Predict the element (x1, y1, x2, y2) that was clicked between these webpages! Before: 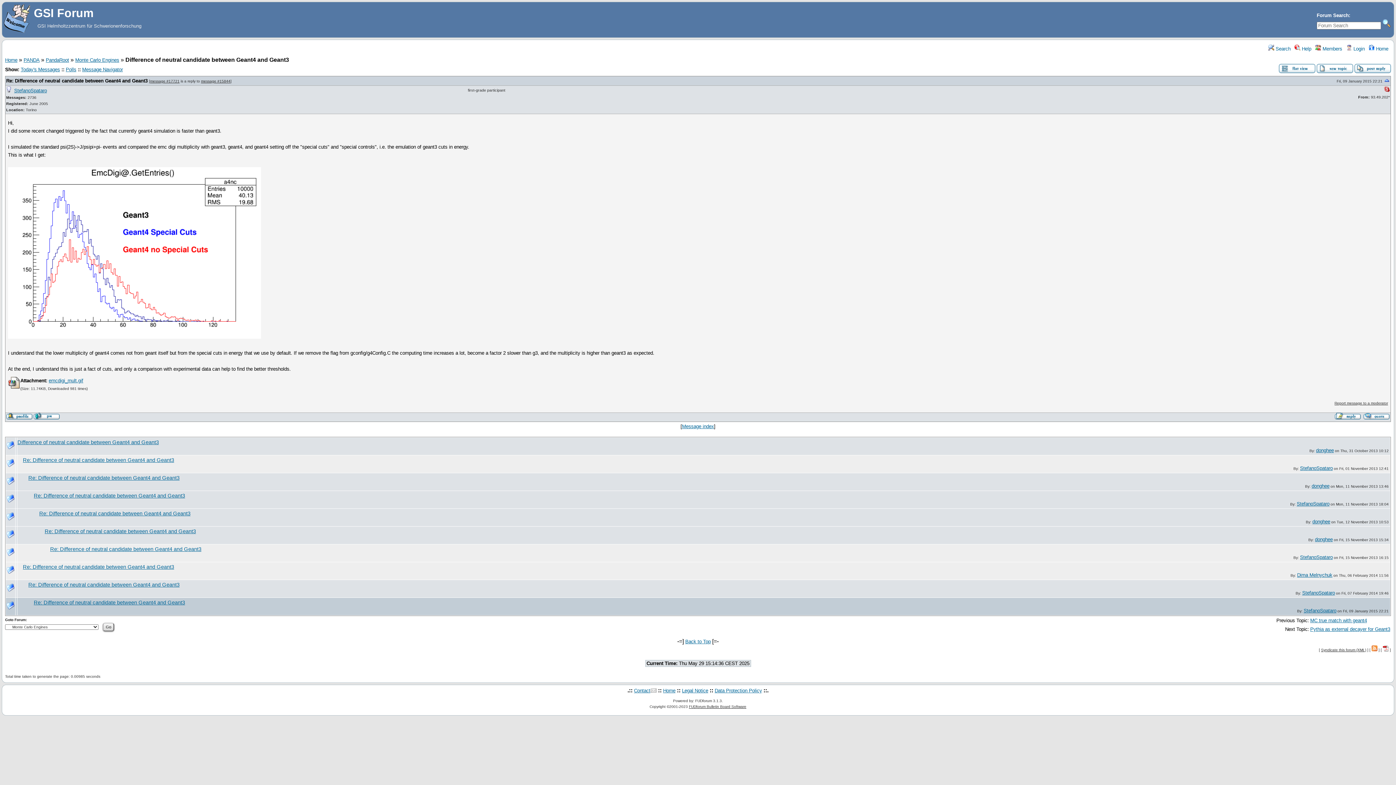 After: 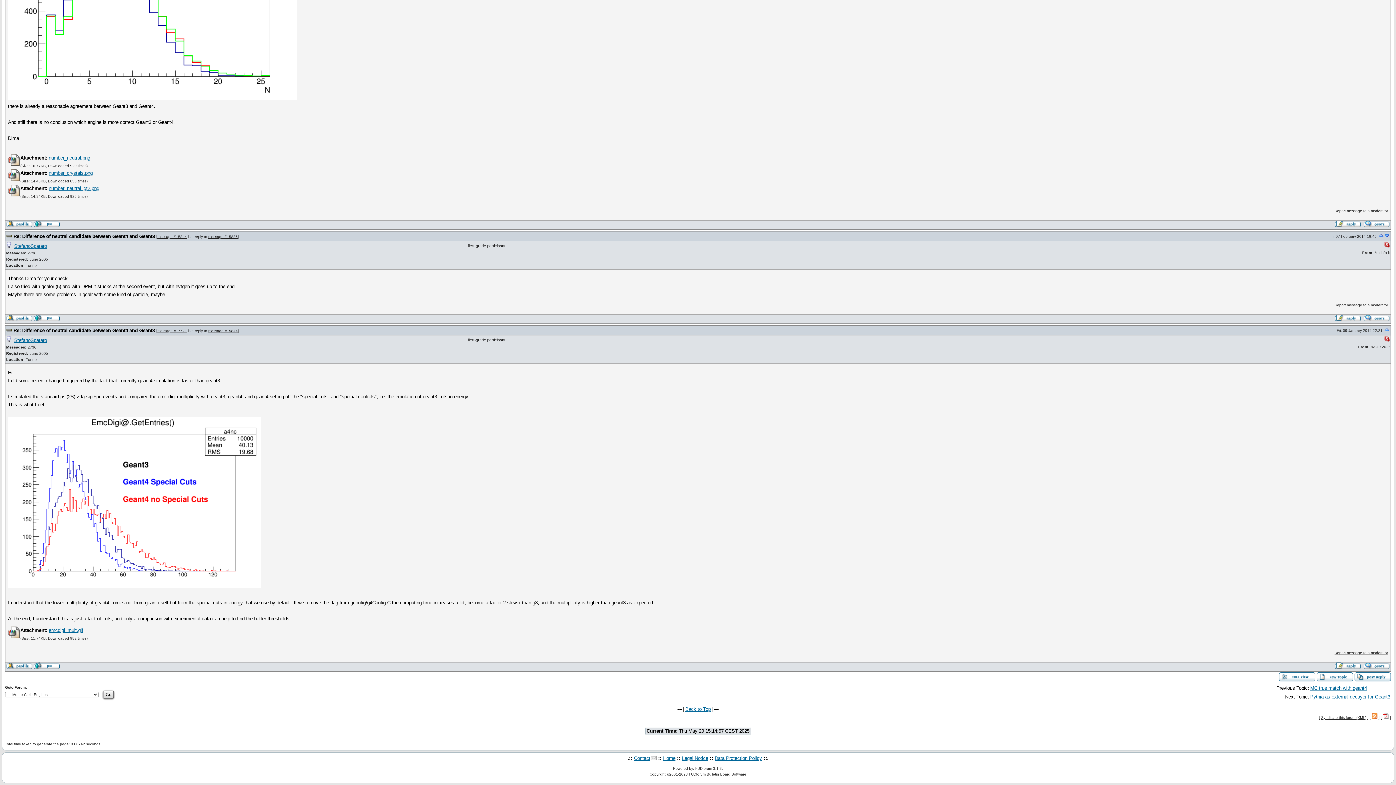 Action: bbox: (1279, 68, 1315, 74)